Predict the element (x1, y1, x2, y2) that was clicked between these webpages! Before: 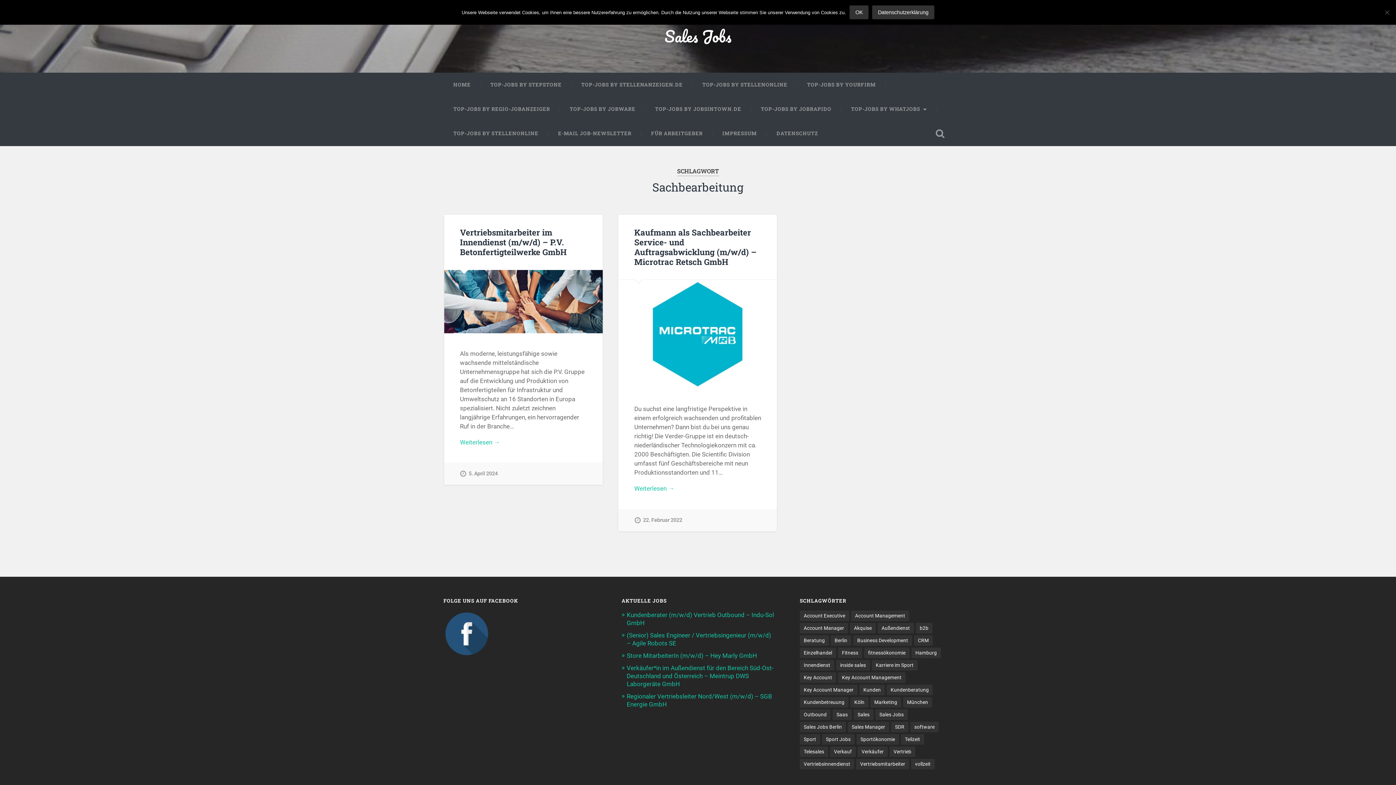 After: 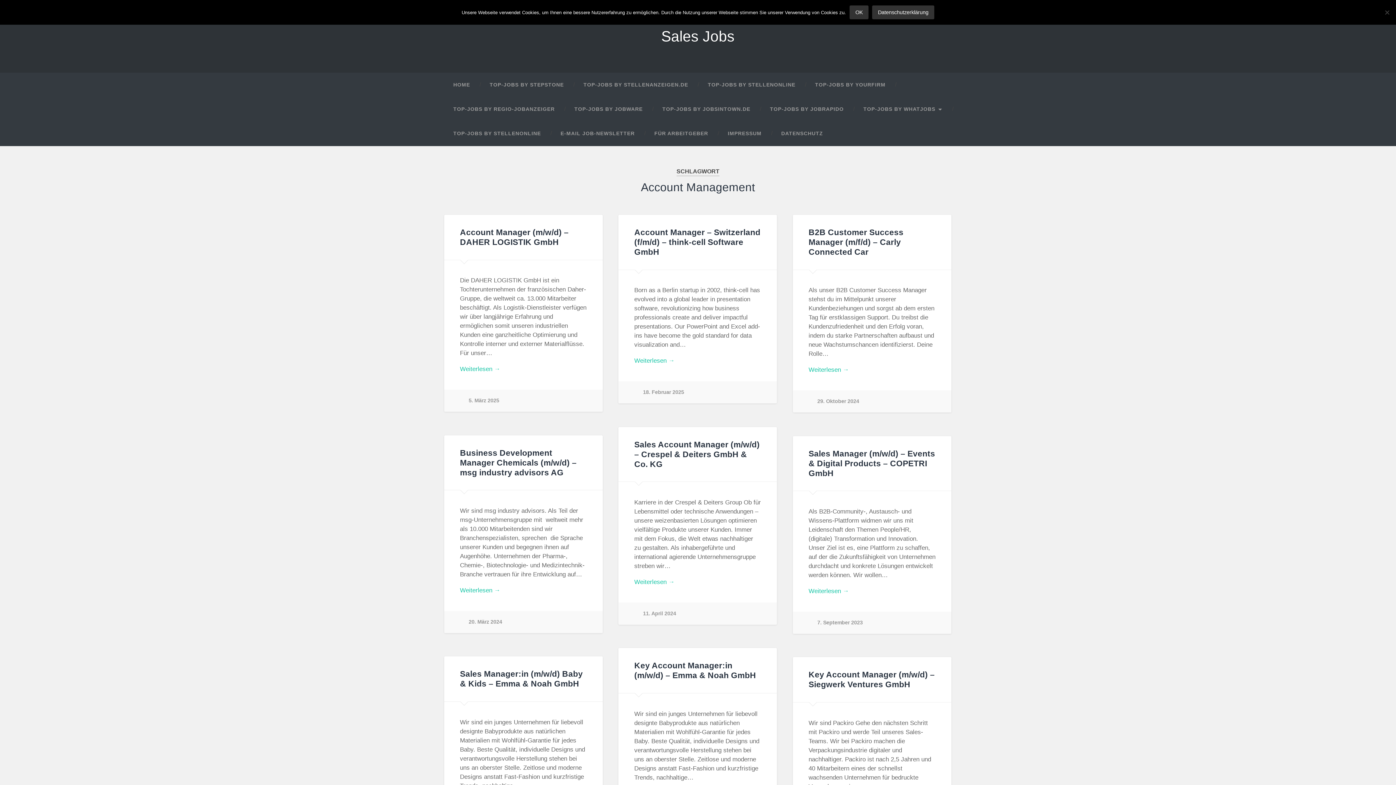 Action: label: Account Management (23 Einträge) bbox: (851, 610, 909, 621)